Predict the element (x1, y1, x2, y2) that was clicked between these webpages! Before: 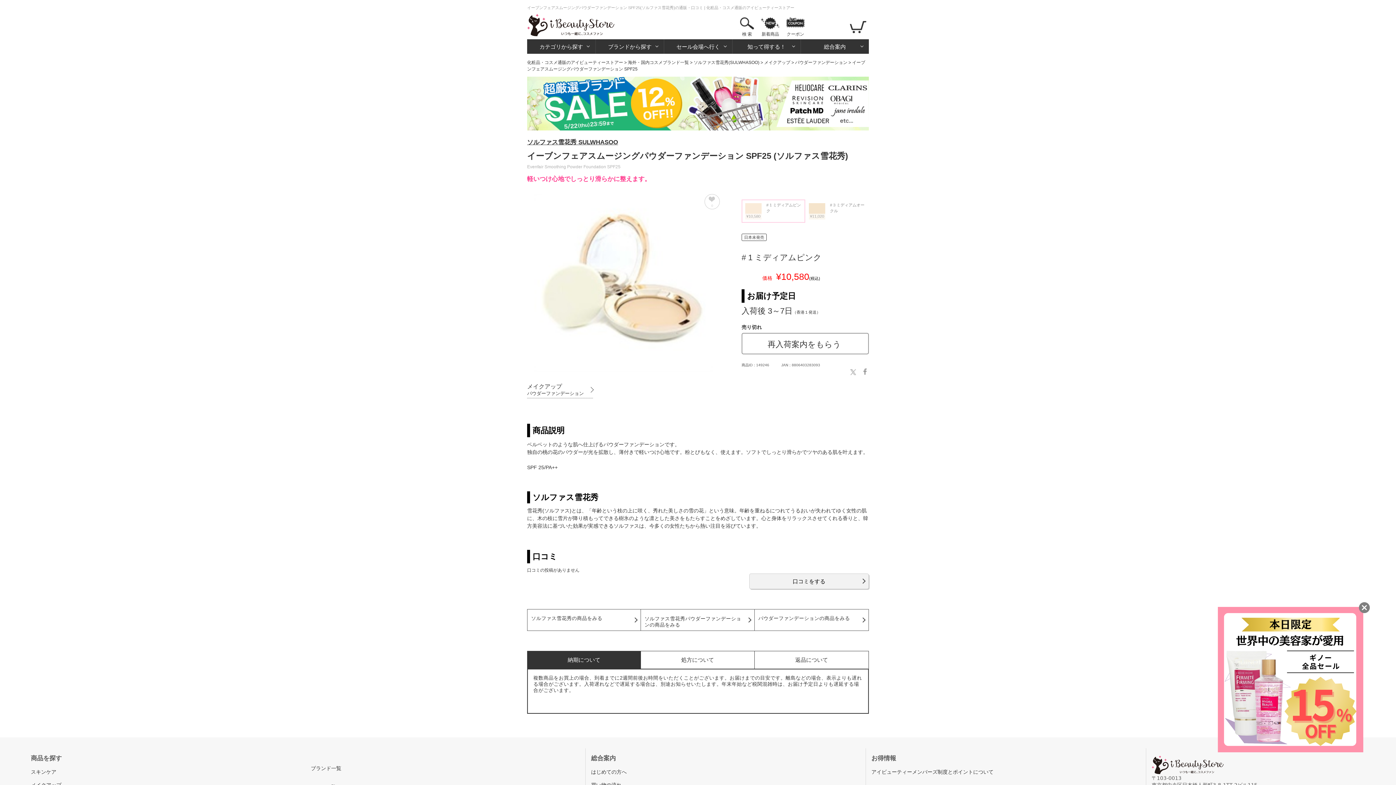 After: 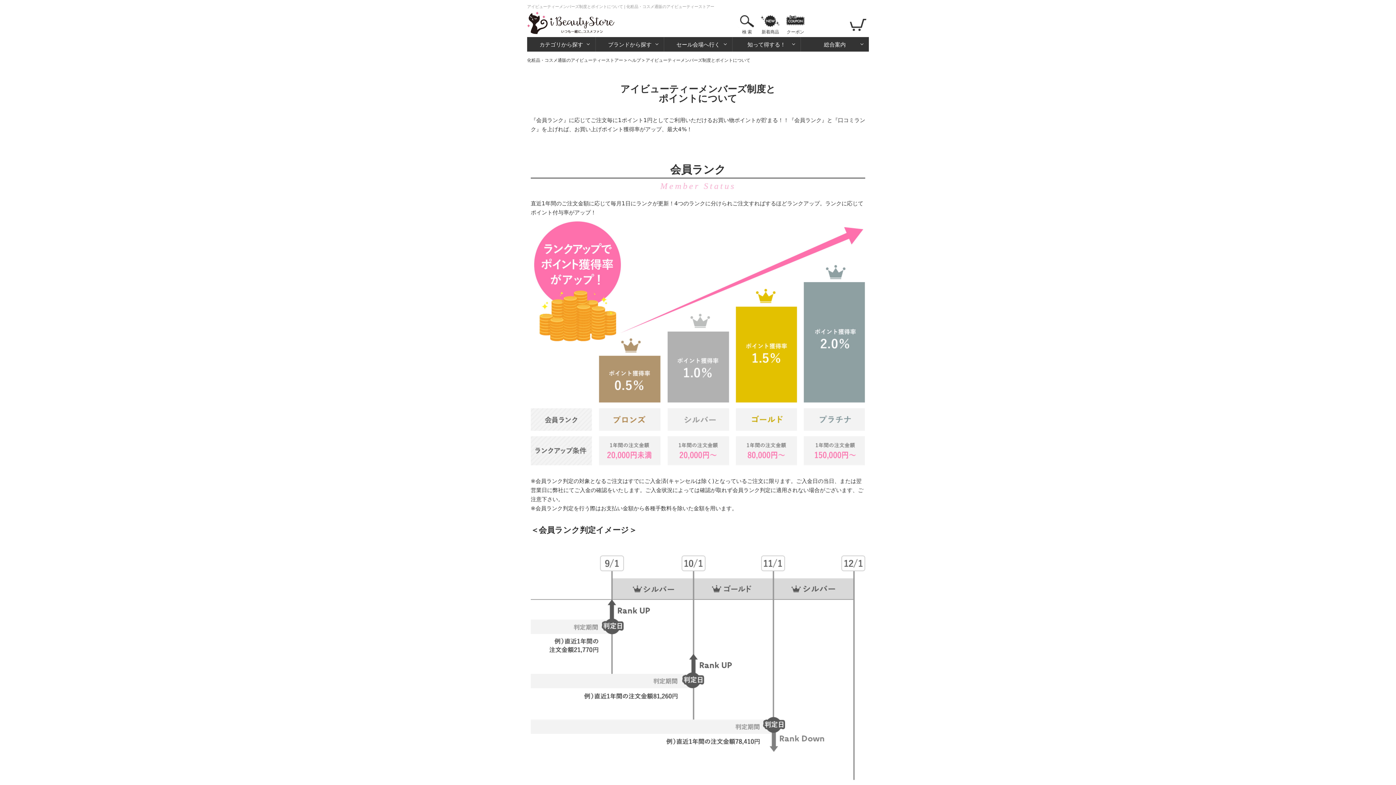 Action: label: アイビューティーメンバーズ制度とポイントについて bbox: (871, 769, 993, 775)